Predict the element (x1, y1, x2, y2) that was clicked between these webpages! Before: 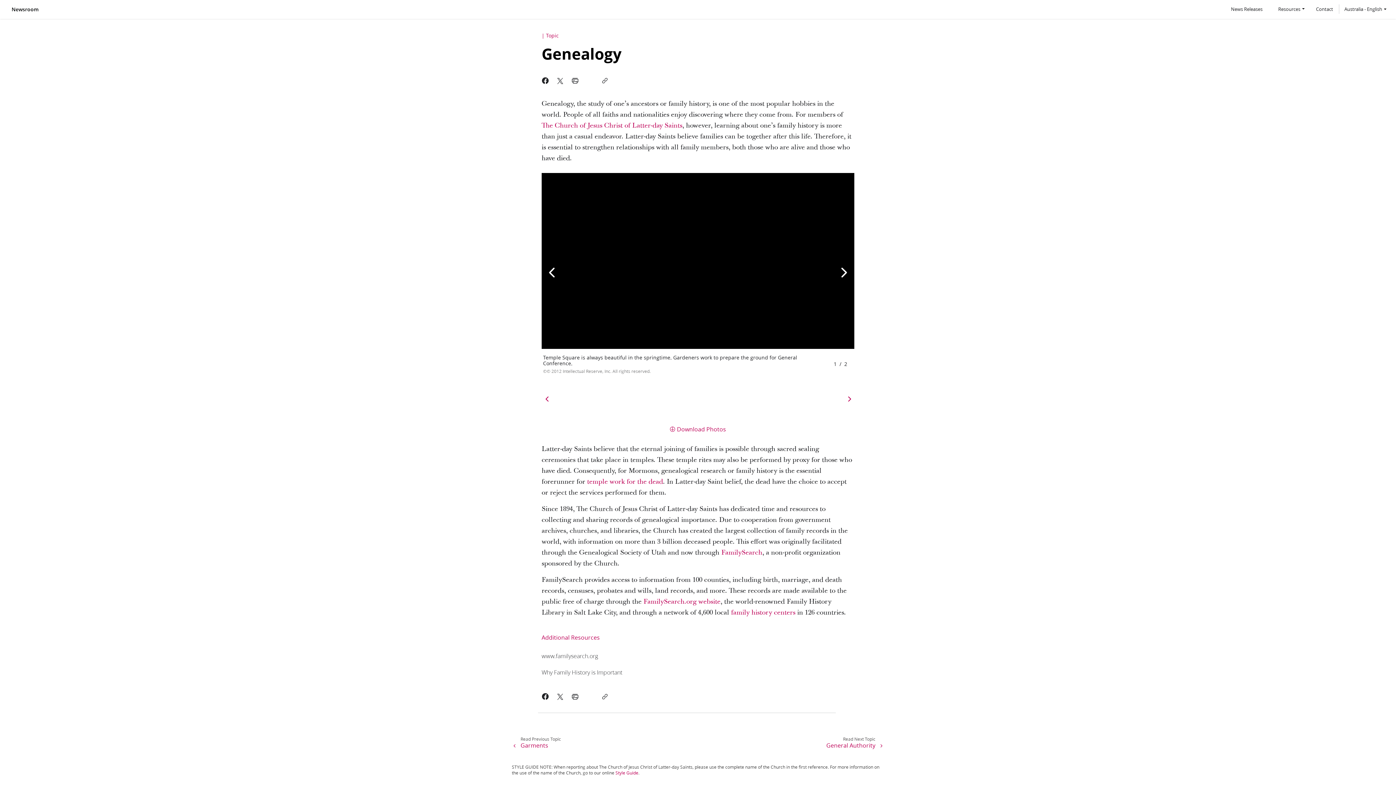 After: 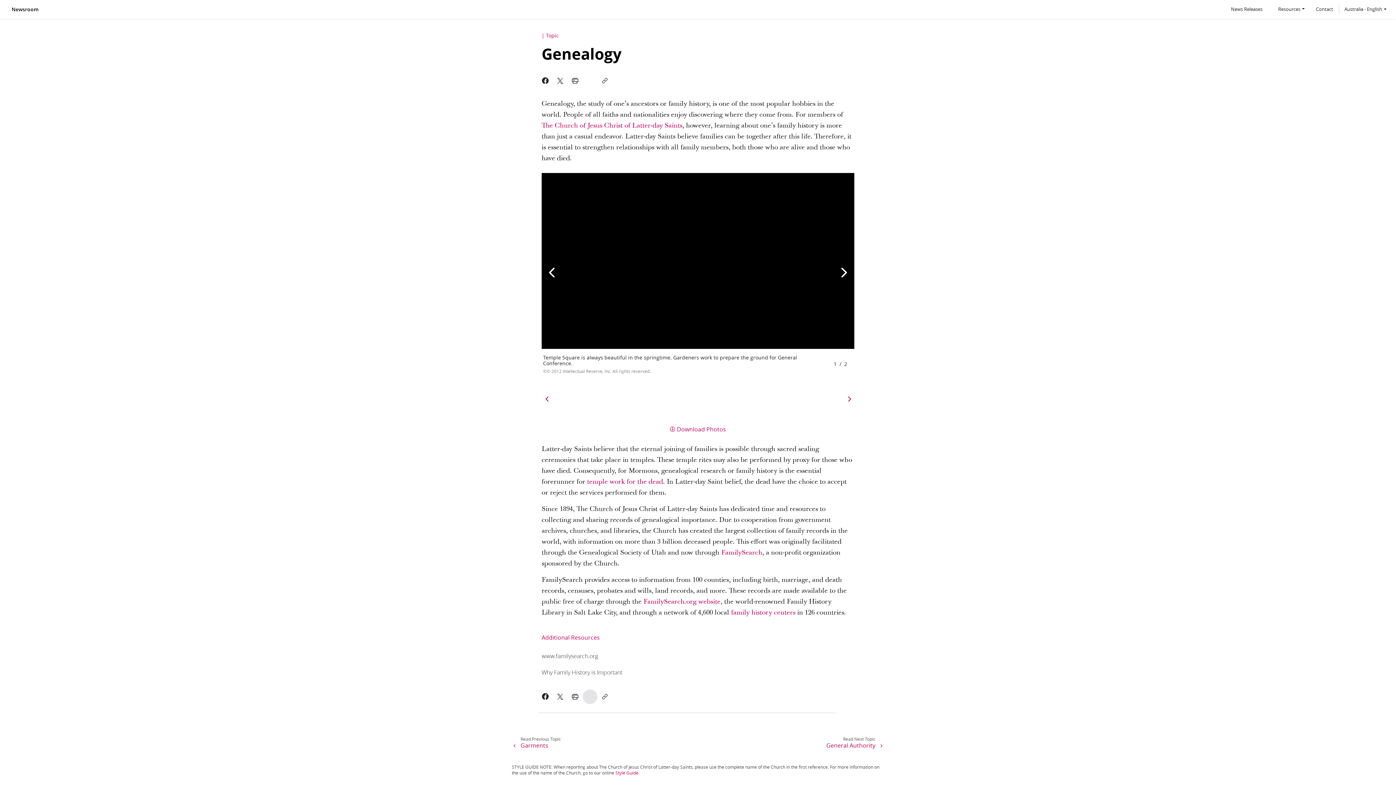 Action: bbox: (582, 689, 597, 704)